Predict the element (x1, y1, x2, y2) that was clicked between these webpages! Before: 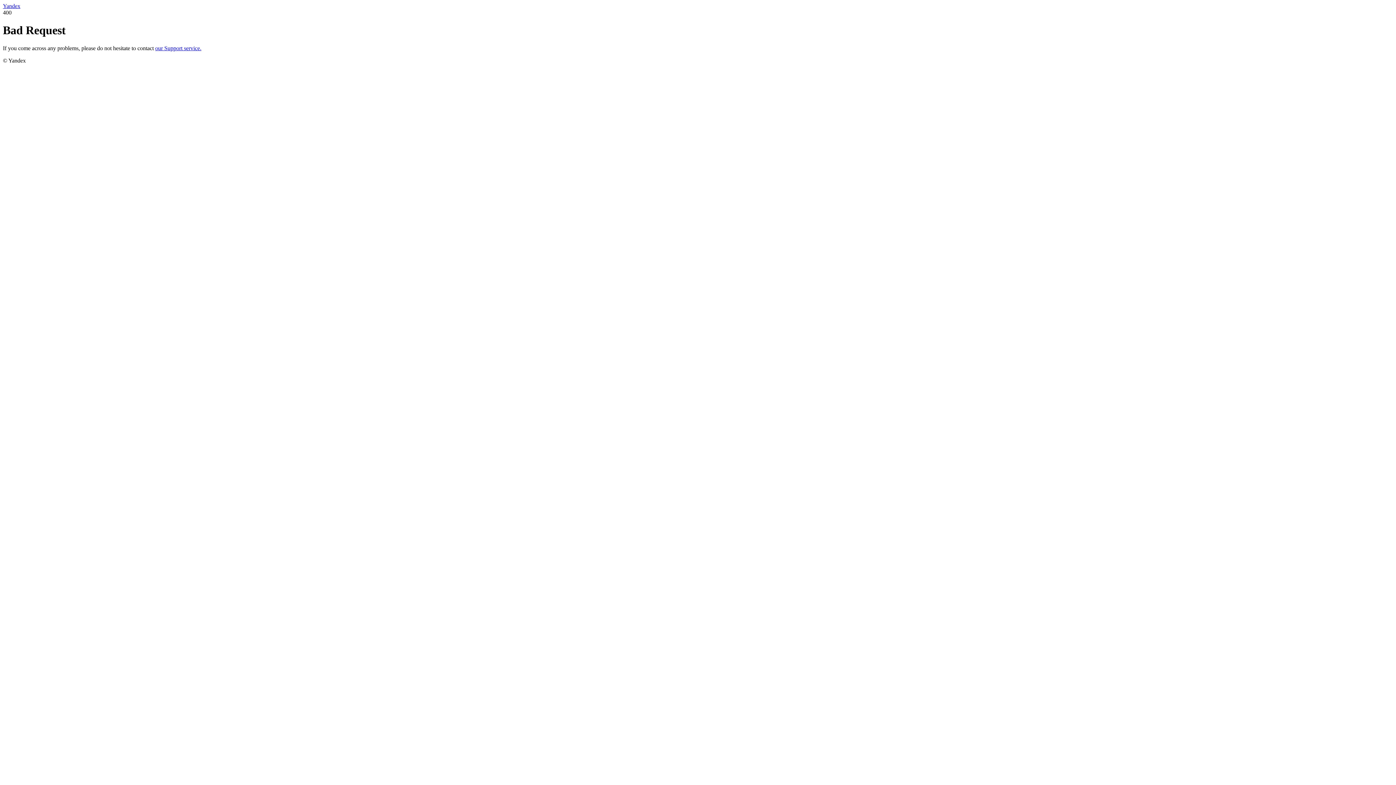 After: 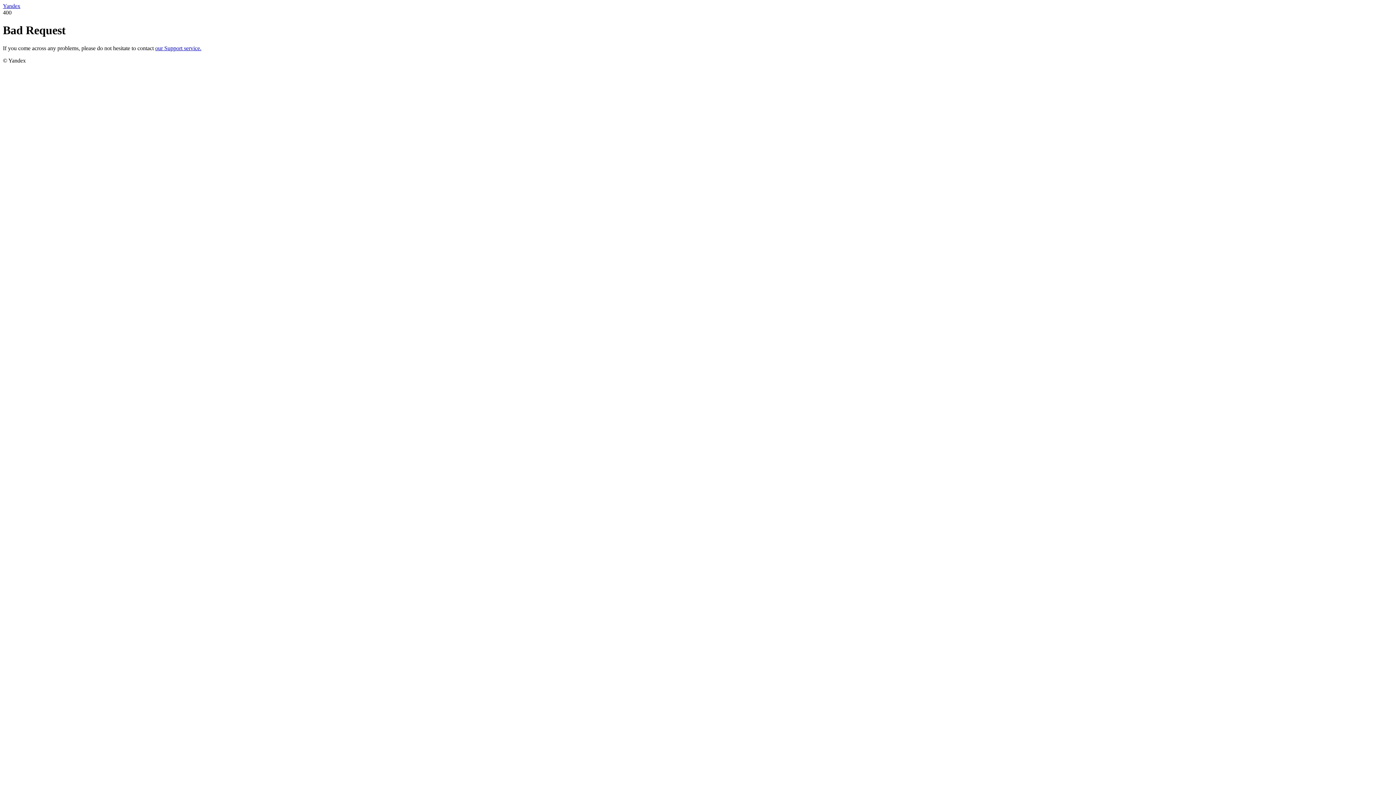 Action: label: Yandex bbox: (2, 2, 20, 9)